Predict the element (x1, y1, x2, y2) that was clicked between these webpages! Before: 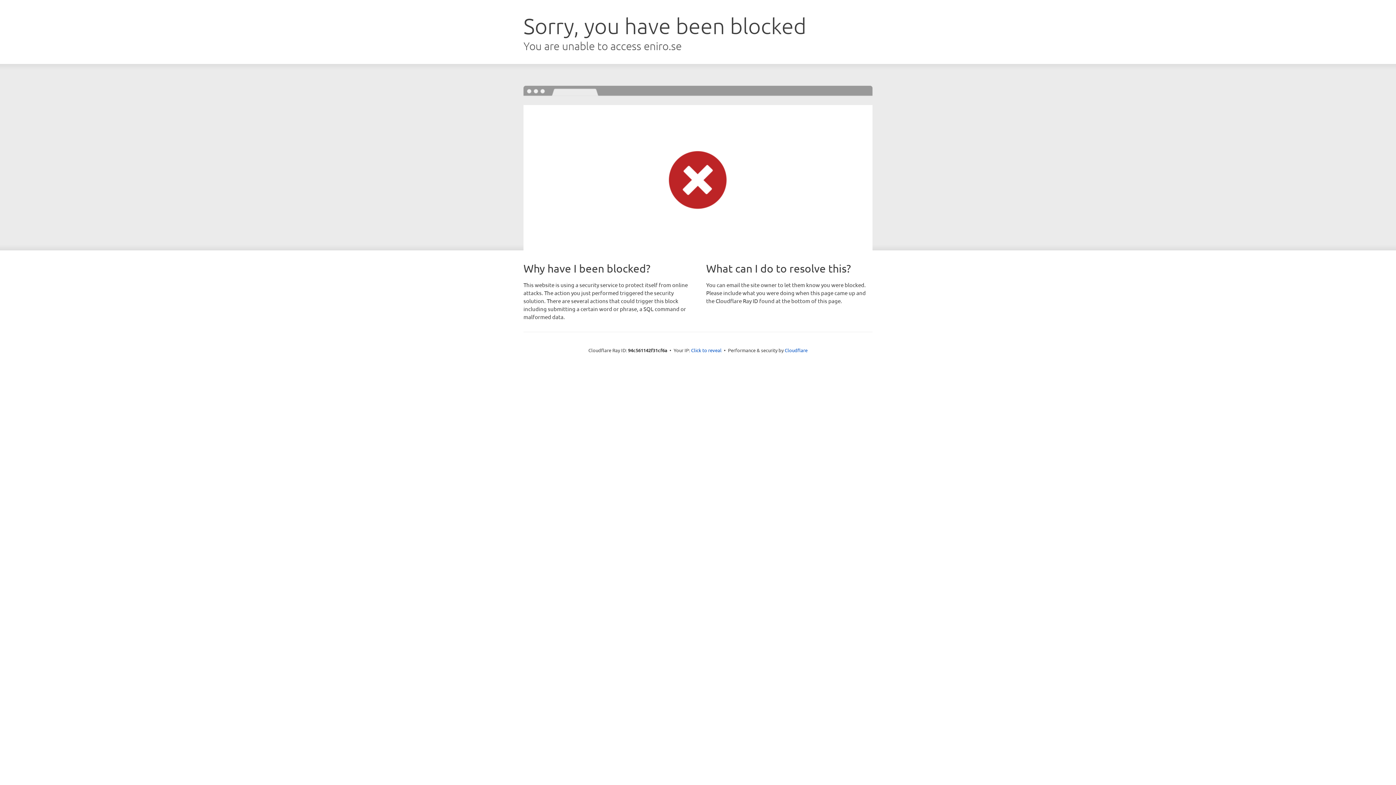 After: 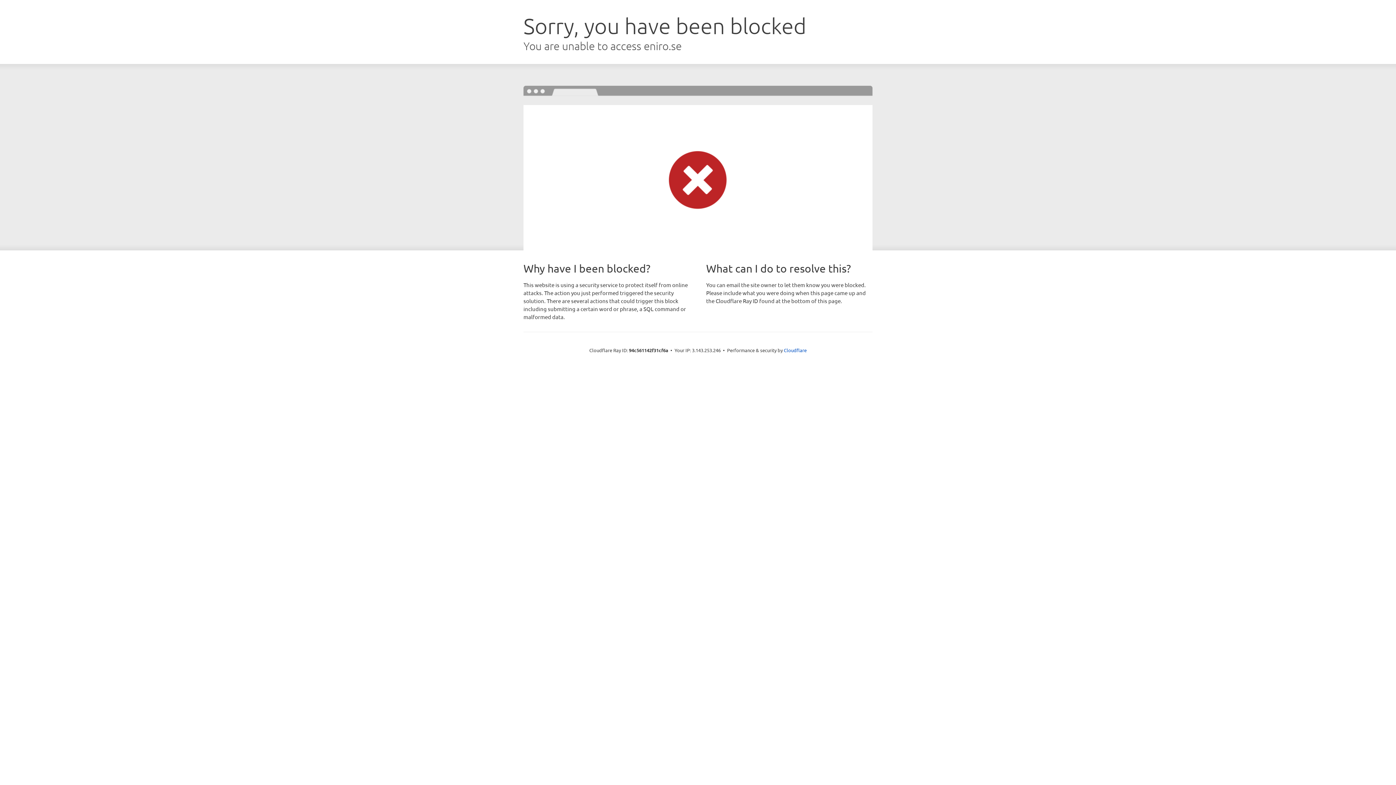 Action: label: Click to reveal bbox: (691, 346, 721, 353)